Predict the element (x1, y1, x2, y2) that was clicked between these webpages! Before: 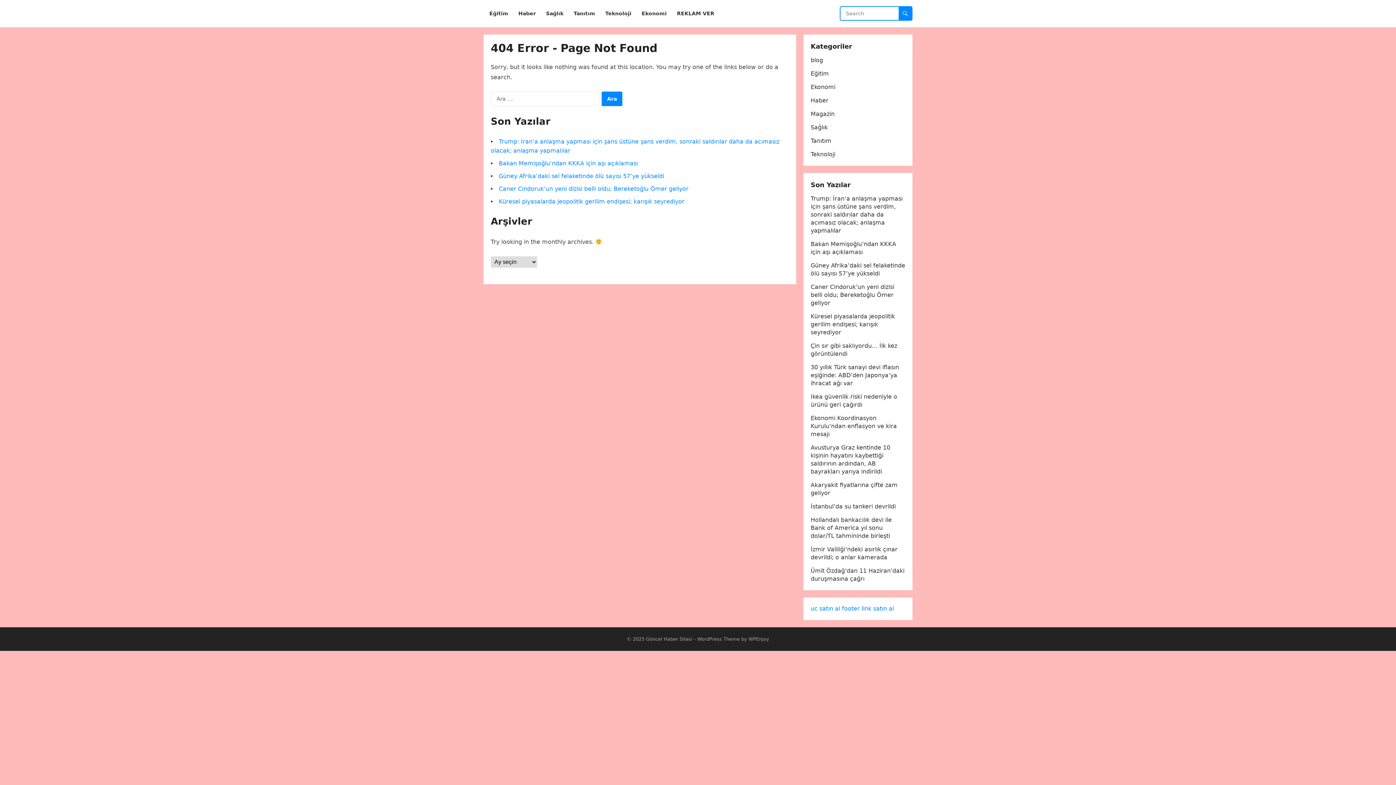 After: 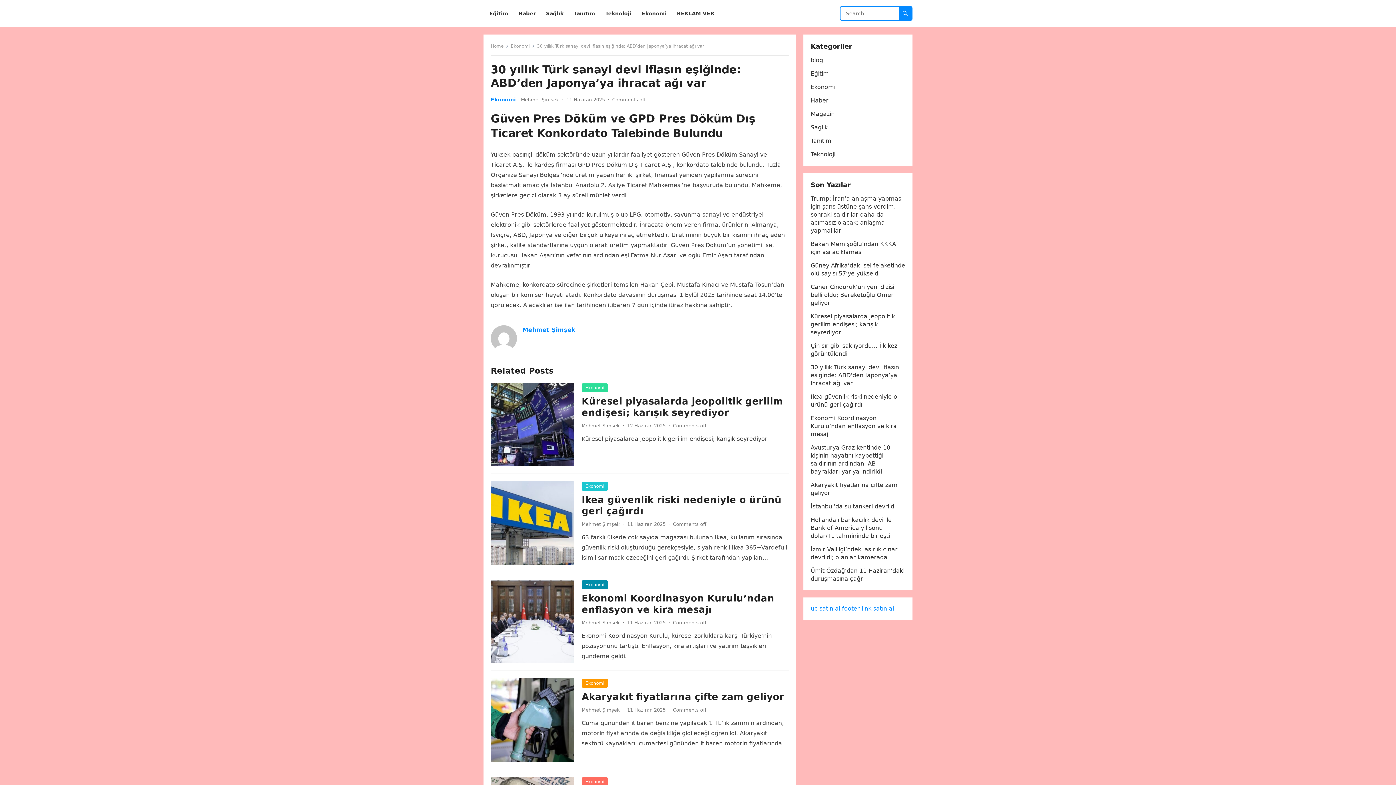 Action: label: 30 yıllık Türk sanayi devi iflasın eşiğinde: ABD’den Japonya’ya ihracat ağı var bbox: (810, 364, 899, 386)